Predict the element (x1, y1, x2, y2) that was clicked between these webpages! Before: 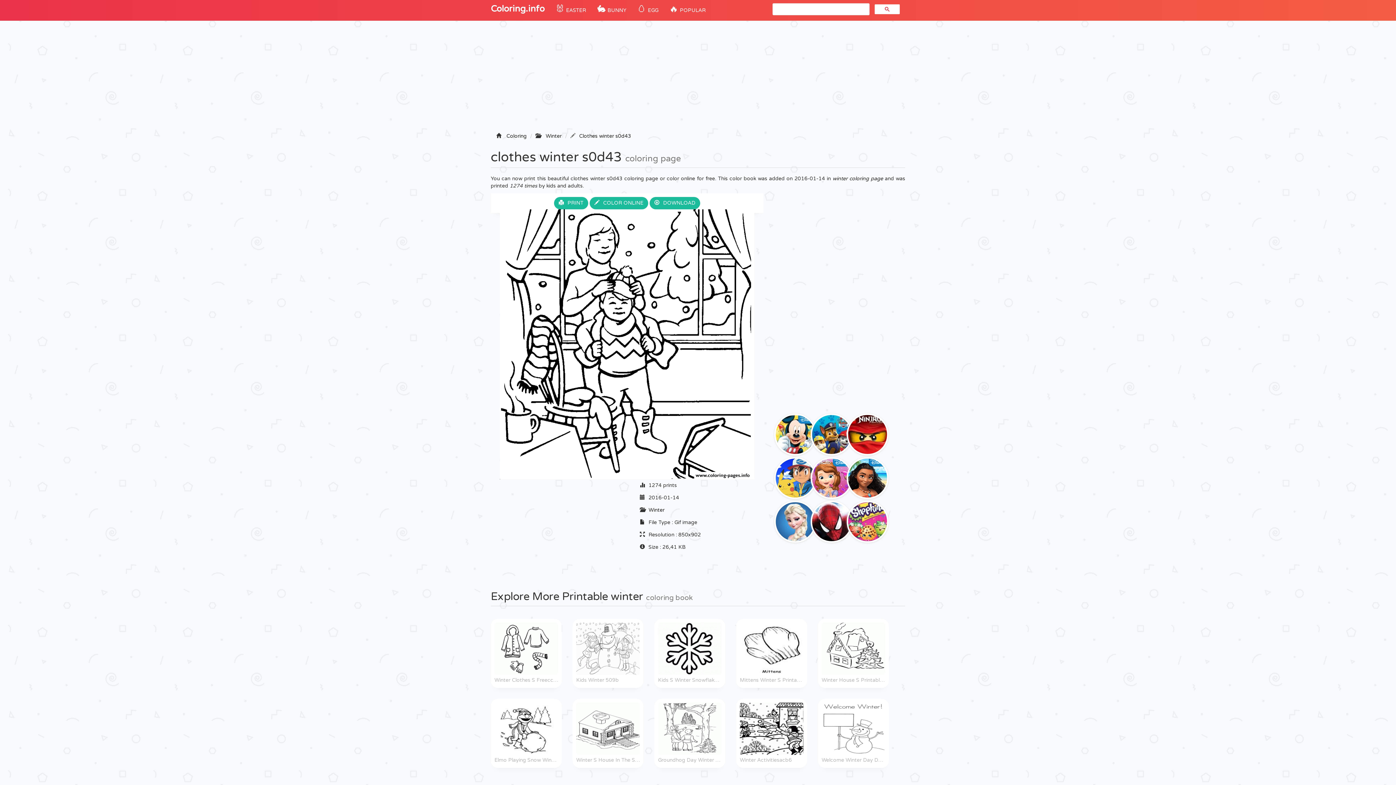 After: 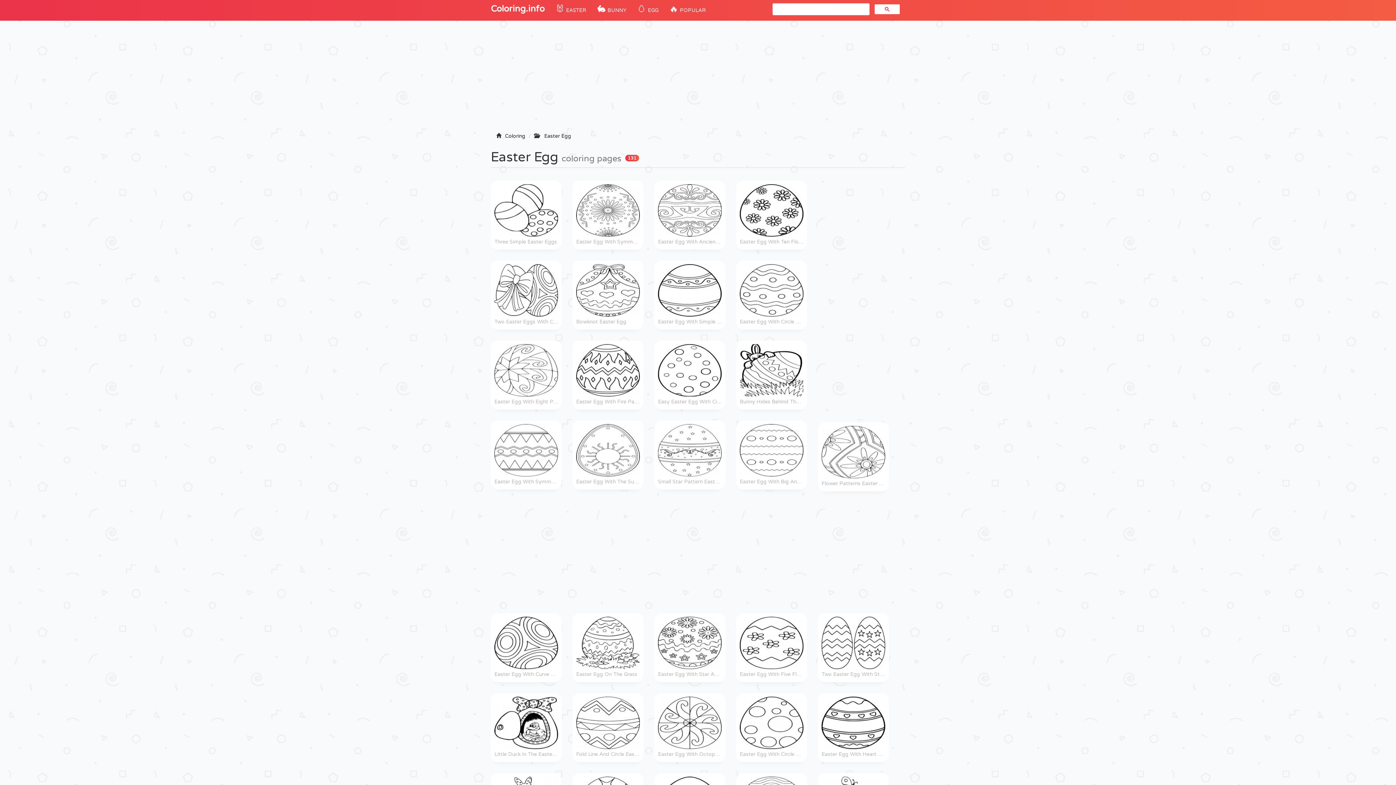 Action: bbox: (632, 0, 664, 20) label: 🥚 EGG